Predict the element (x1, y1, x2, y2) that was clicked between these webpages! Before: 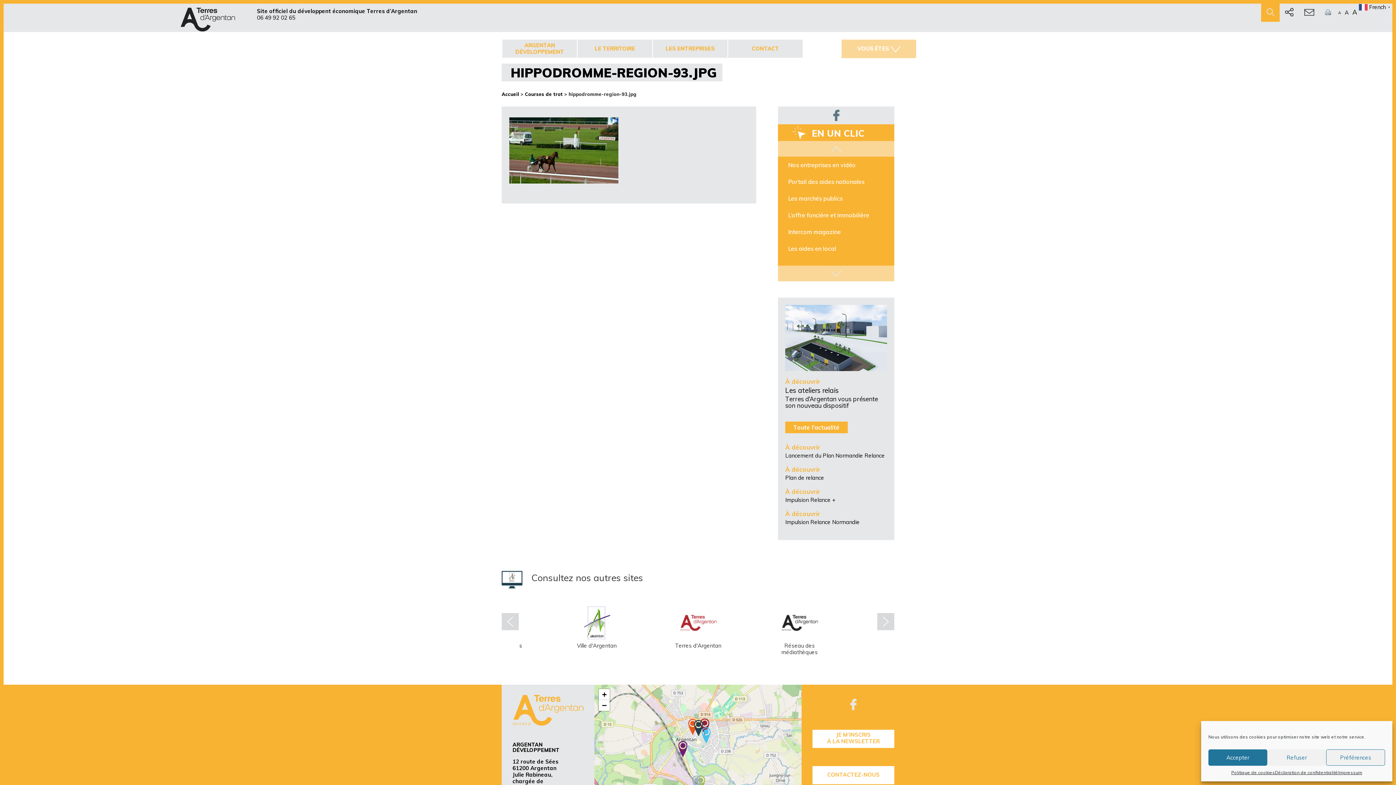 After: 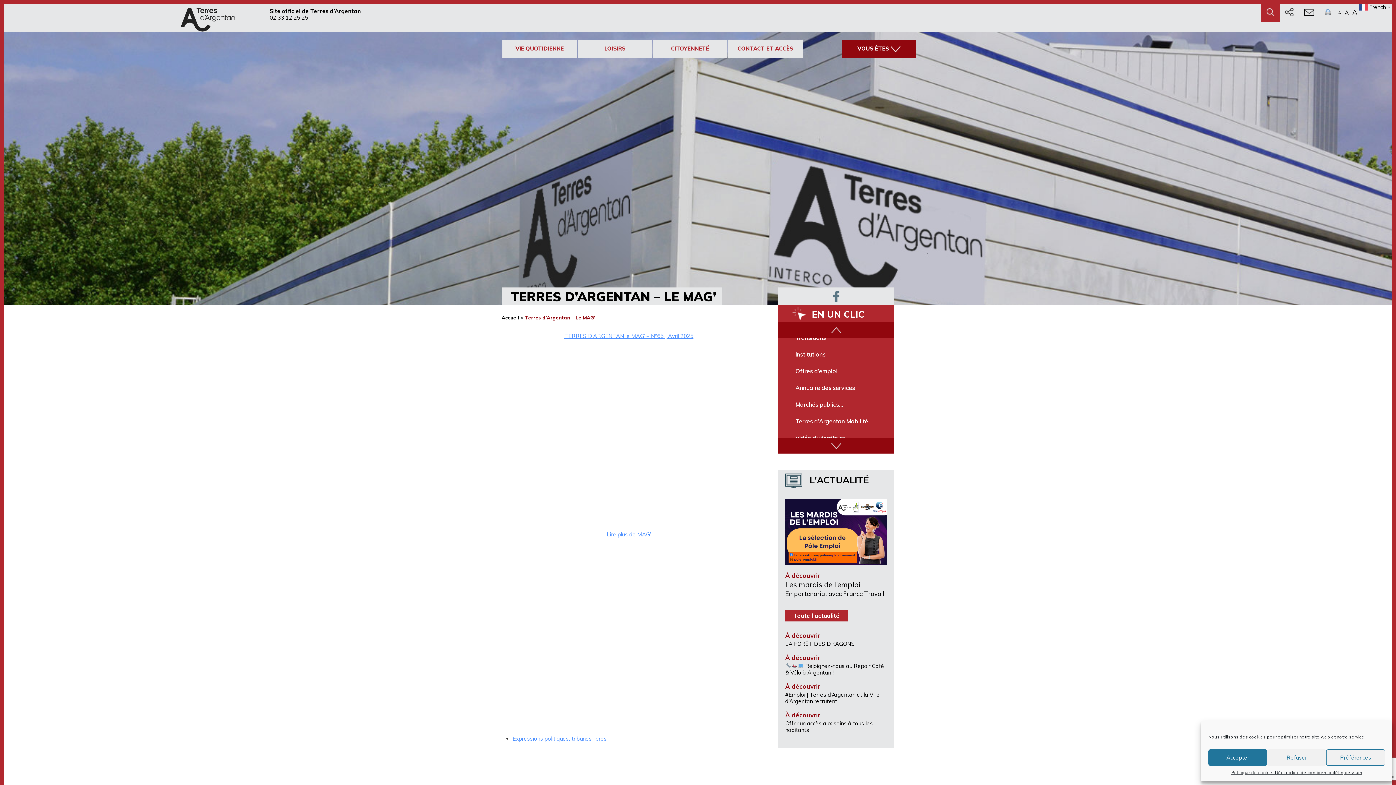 Action: bbox: (778, 173, 894, 190) label: Intercom magazine